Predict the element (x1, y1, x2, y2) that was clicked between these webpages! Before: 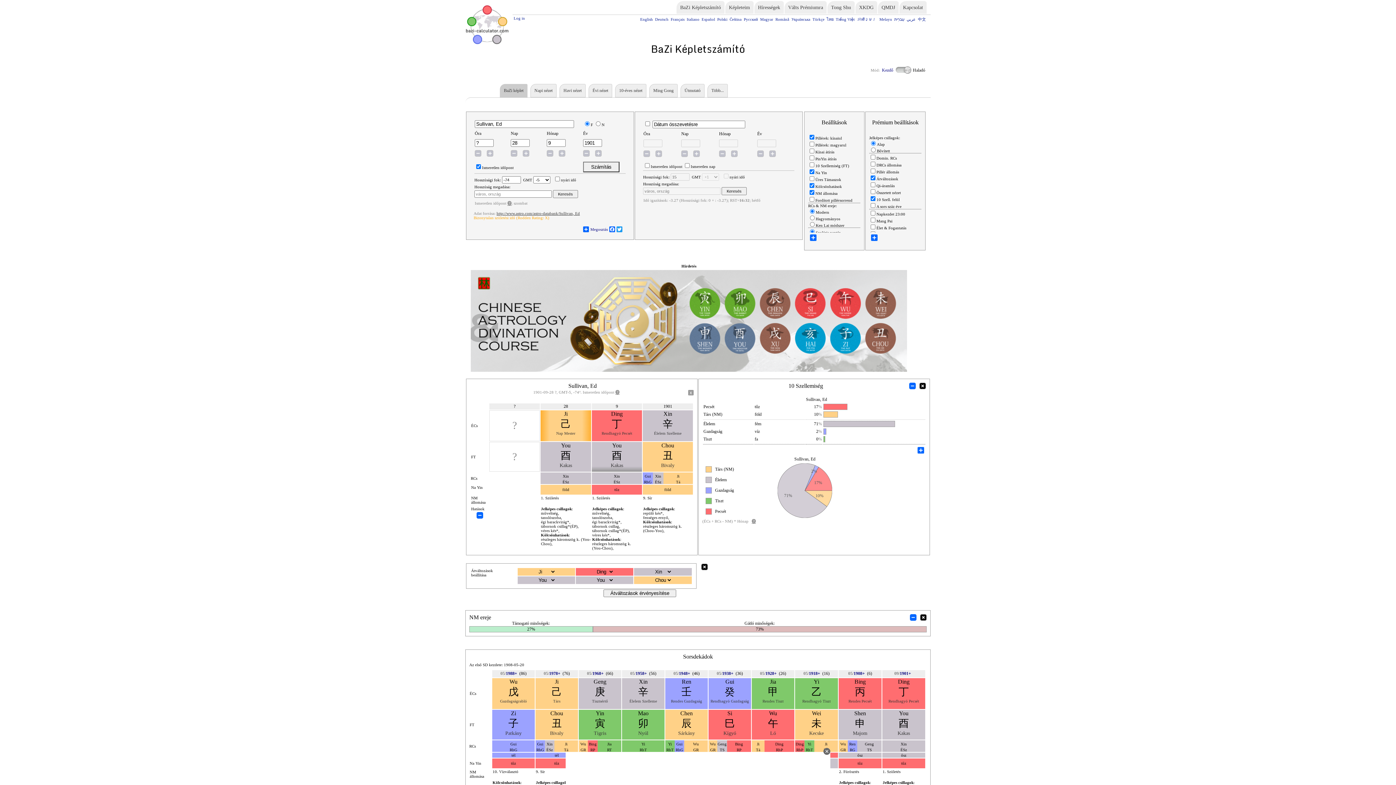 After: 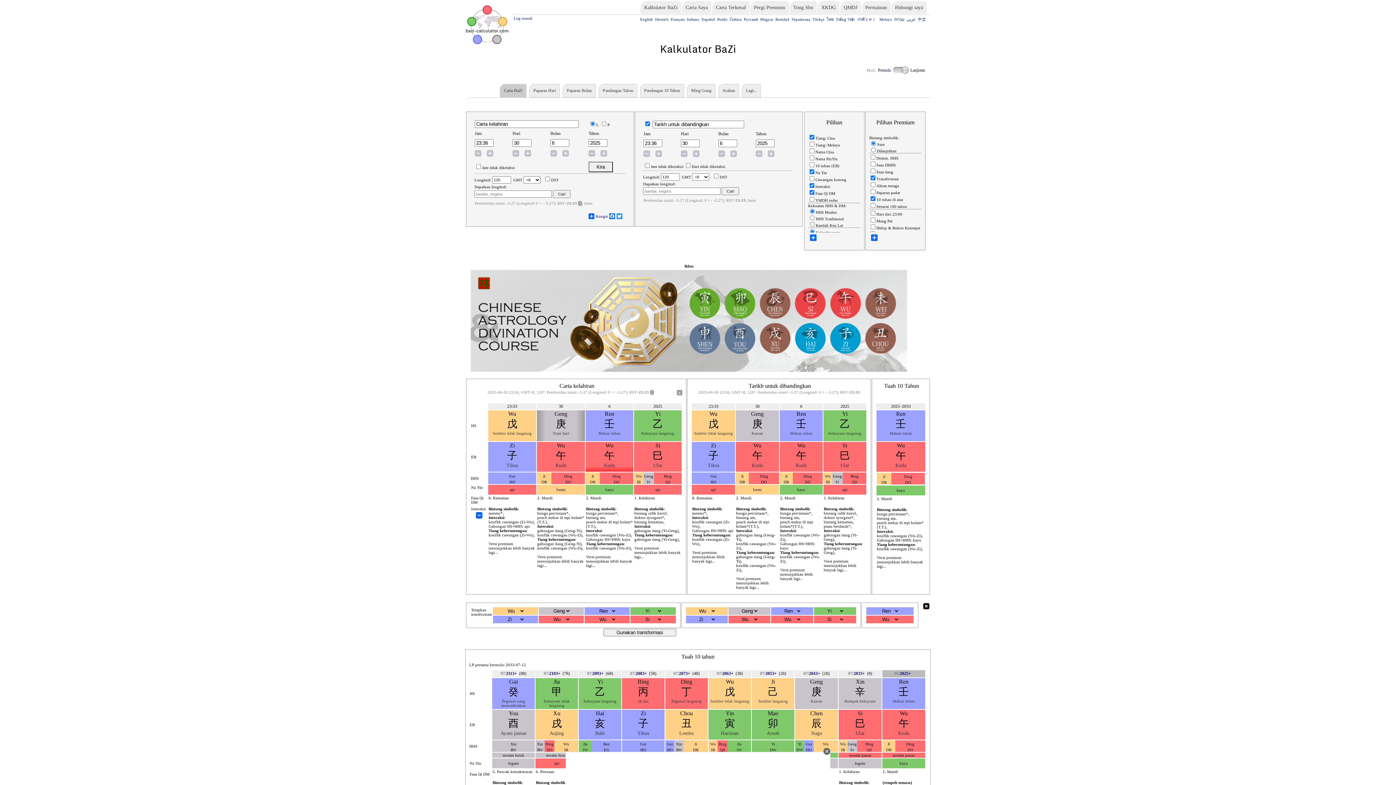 Action: bbox: (878, 16, 893, 22) label: Melayu